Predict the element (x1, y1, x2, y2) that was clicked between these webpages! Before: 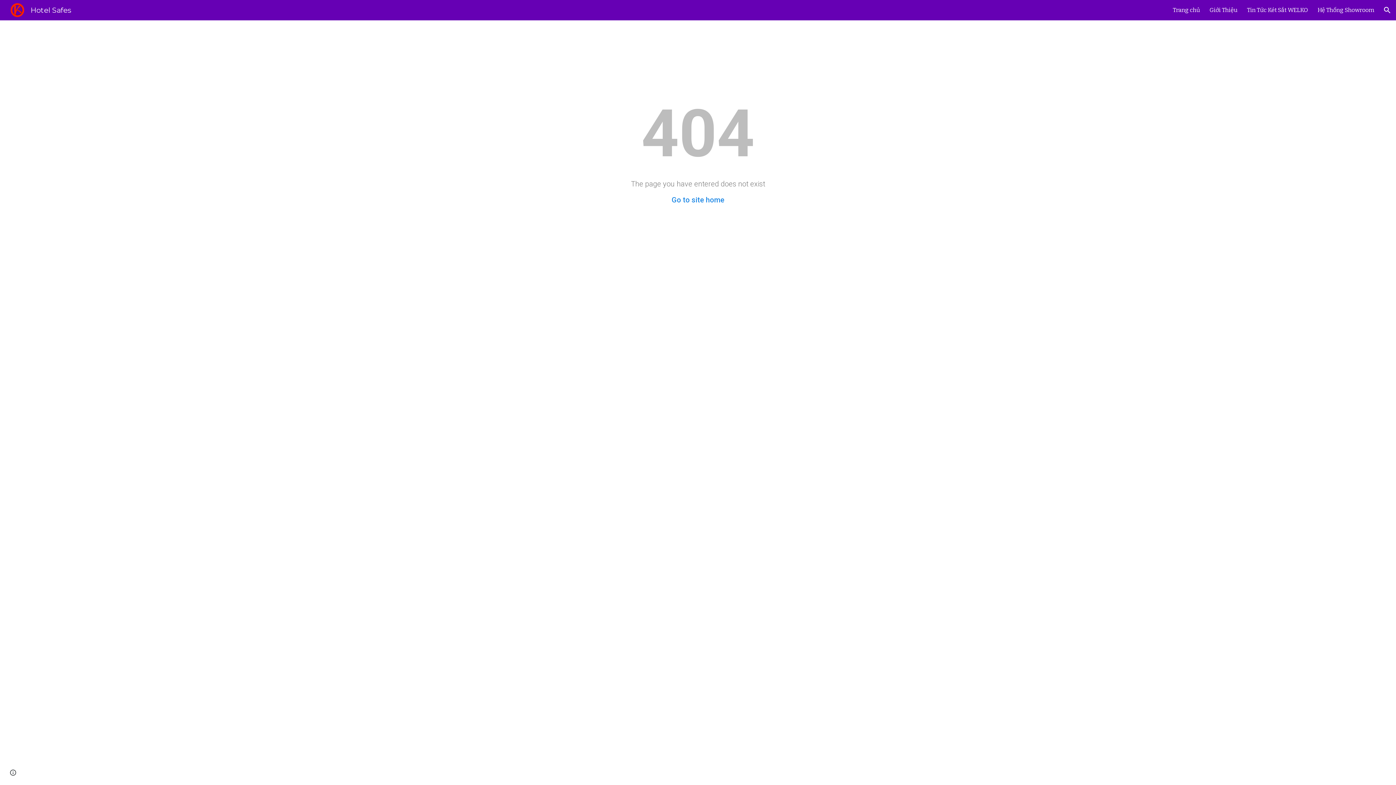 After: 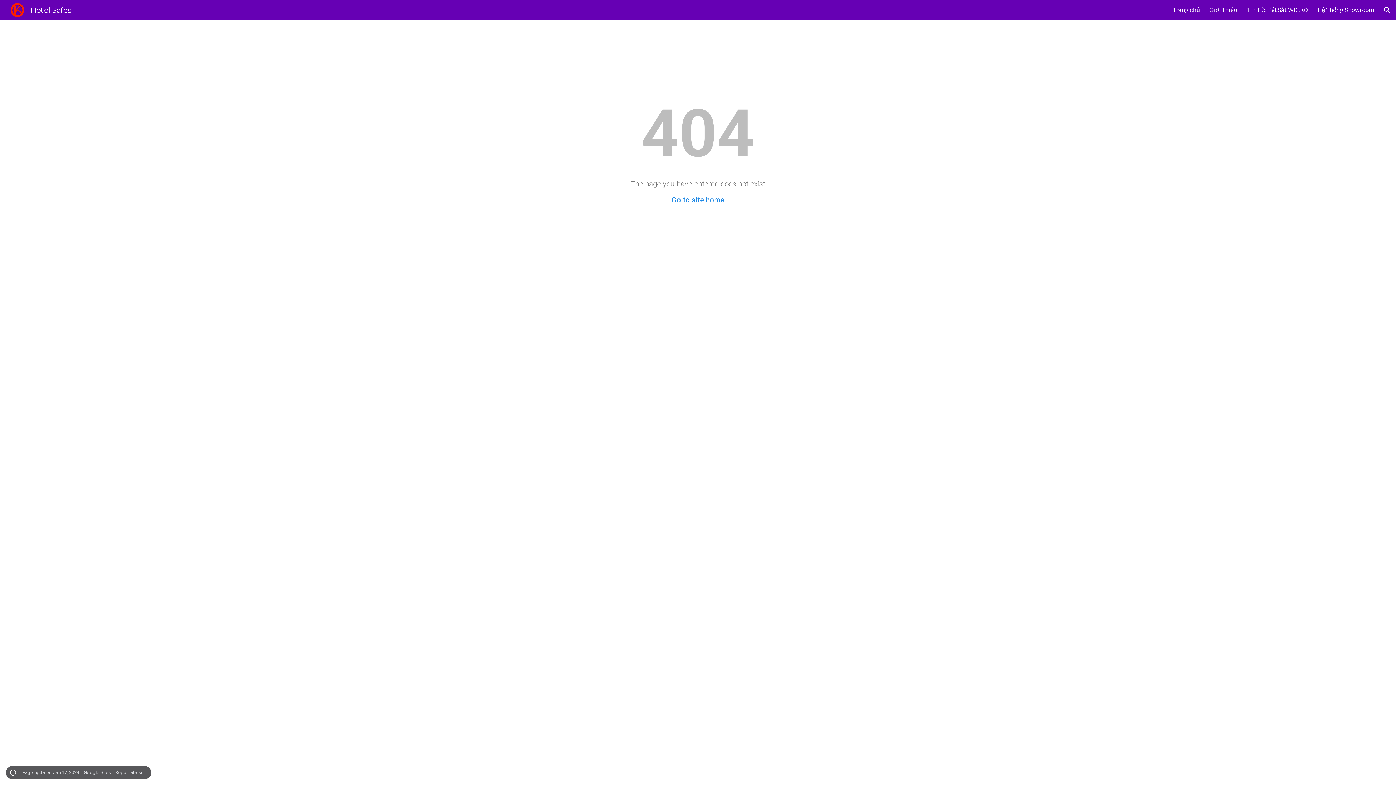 Action: label: Site actions bbox: (8, 768, 18, 778)